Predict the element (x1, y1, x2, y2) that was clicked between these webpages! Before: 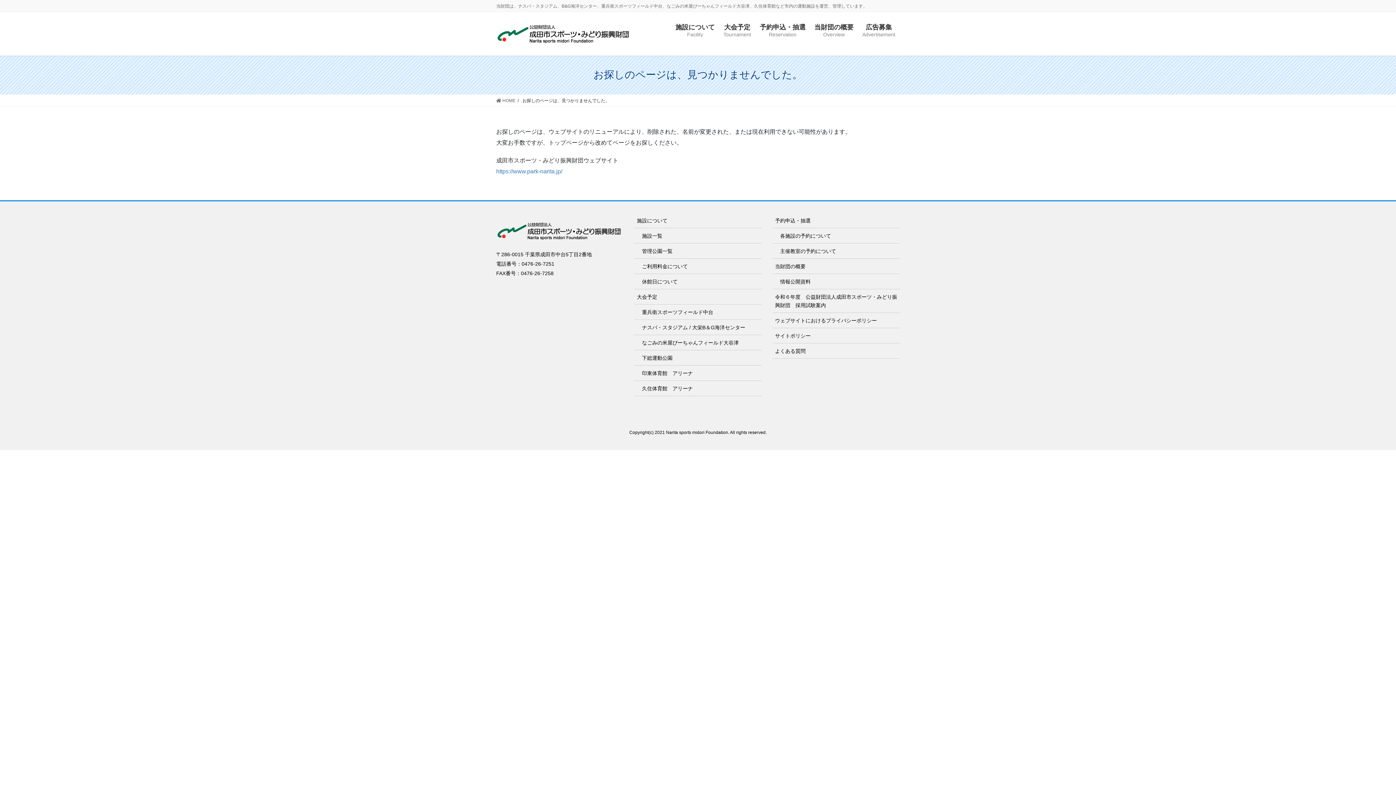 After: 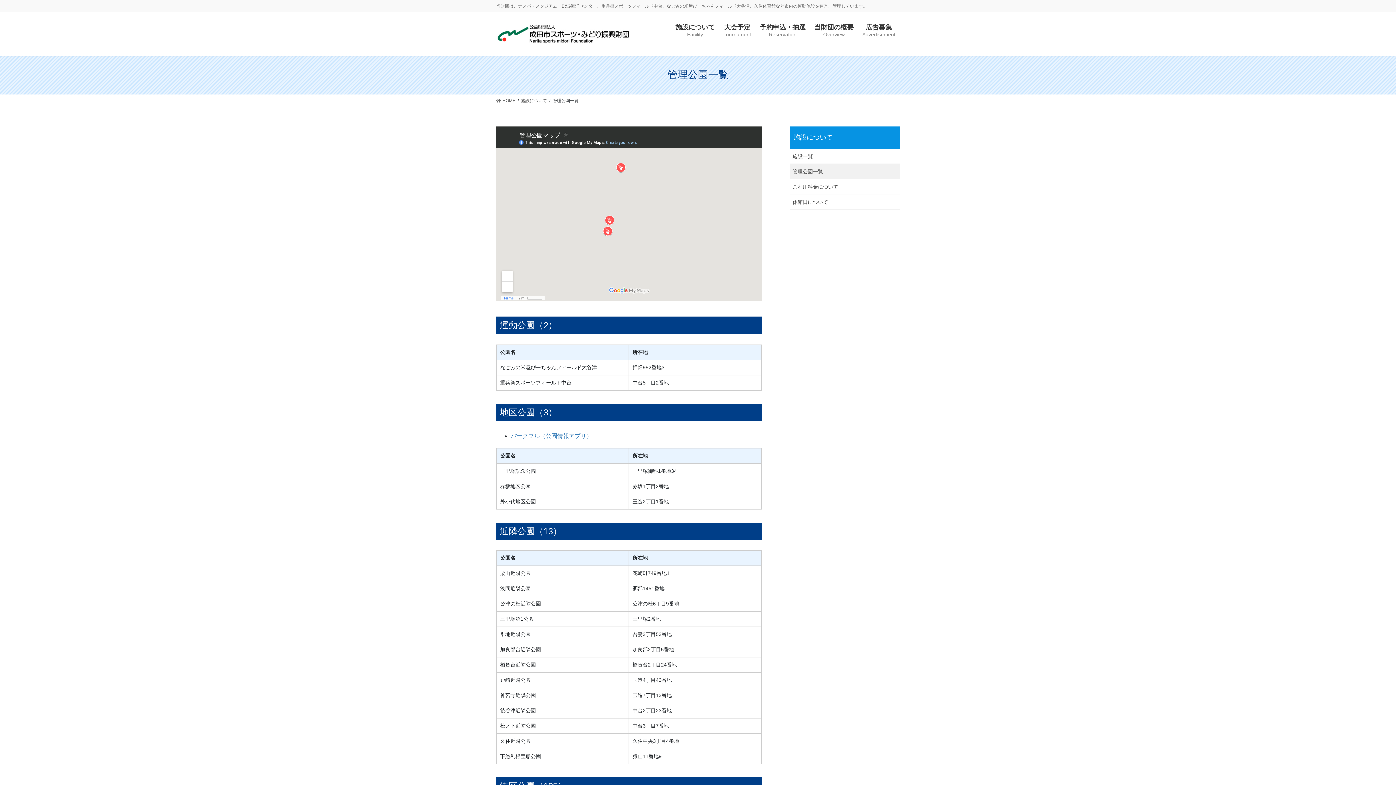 Action: bbox: (634, 243, 761, 258) label: 管理公園一覧